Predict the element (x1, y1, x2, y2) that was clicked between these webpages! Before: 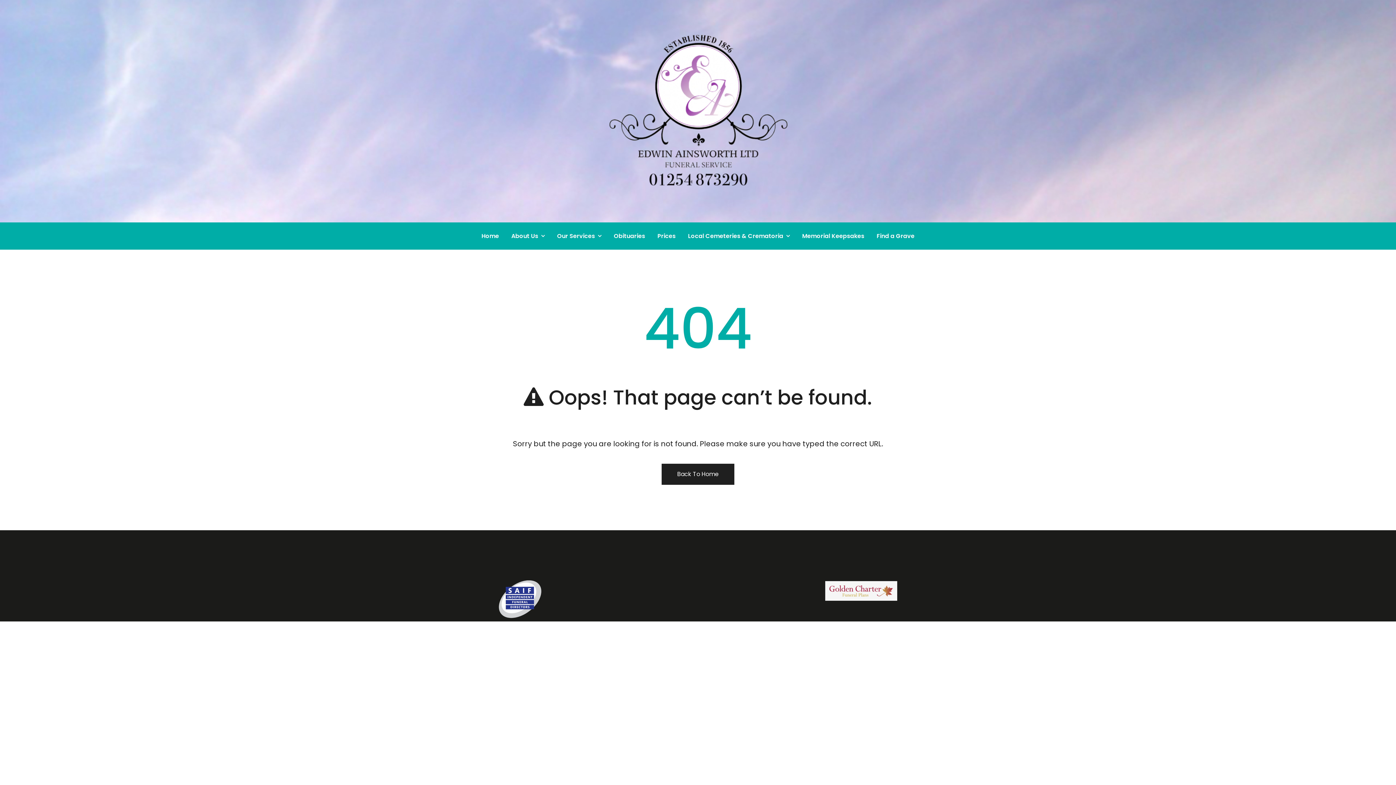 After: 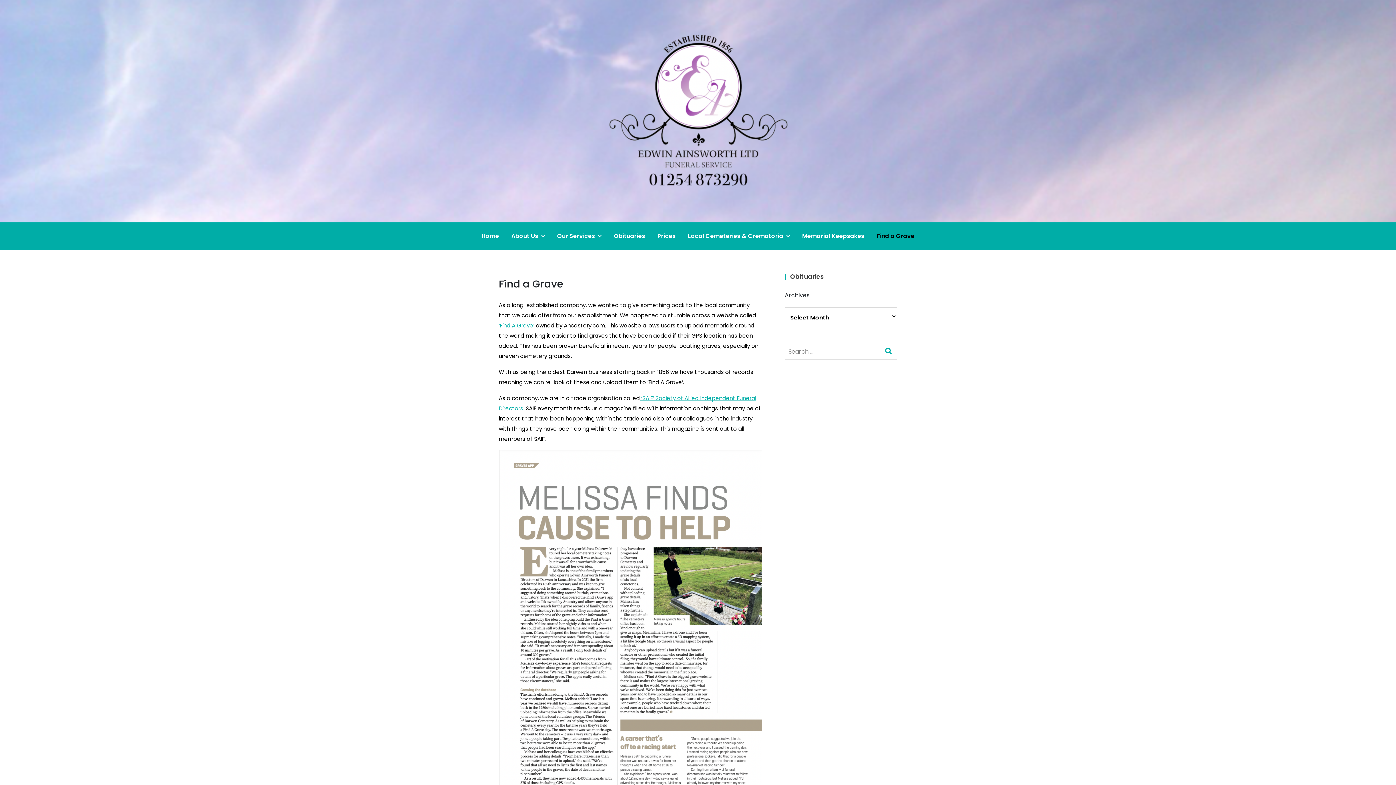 Action: bbox: (871, 226, 920, 246) label: Find a Grave